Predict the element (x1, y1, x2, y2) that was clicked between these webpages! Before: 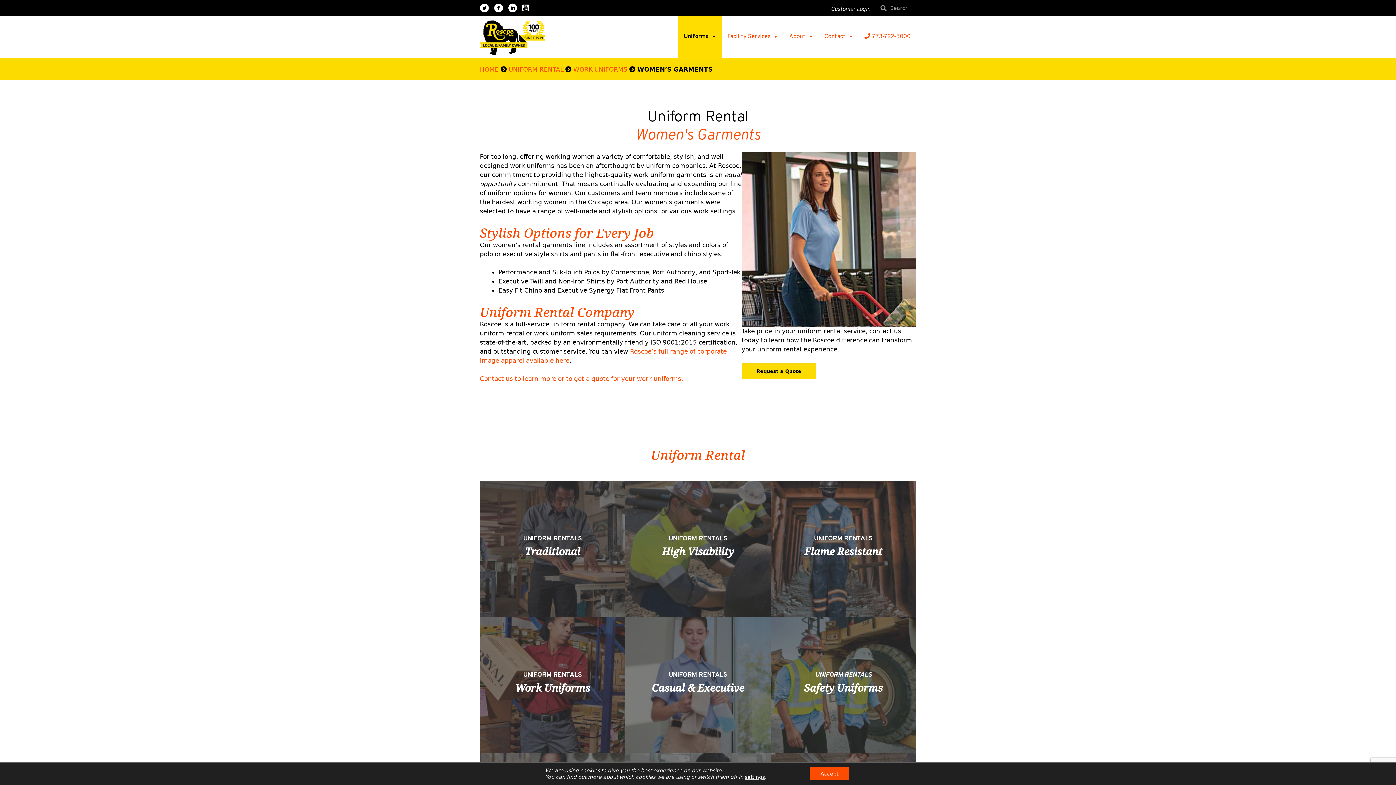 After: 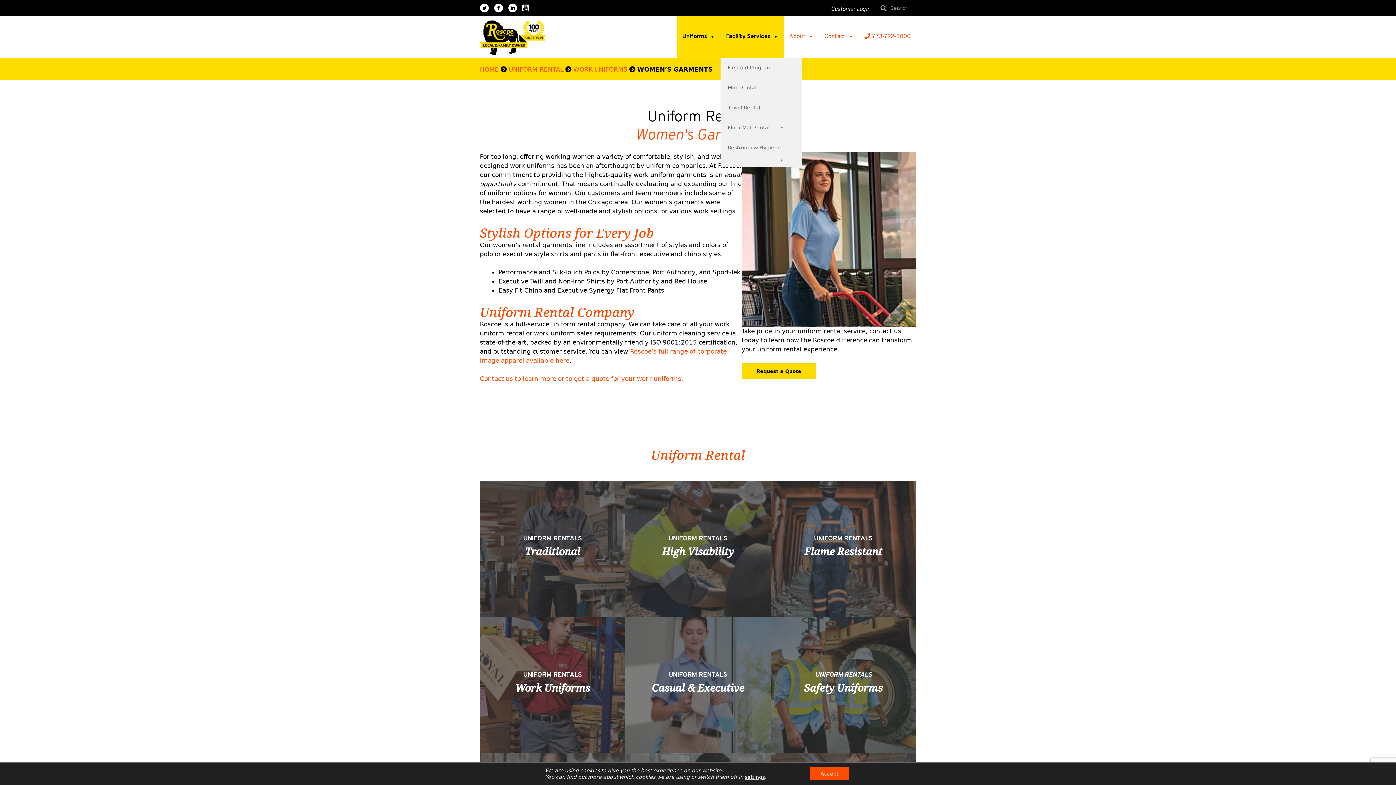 Action: bbox: (722, 16, 784, 57) label: Facility Services